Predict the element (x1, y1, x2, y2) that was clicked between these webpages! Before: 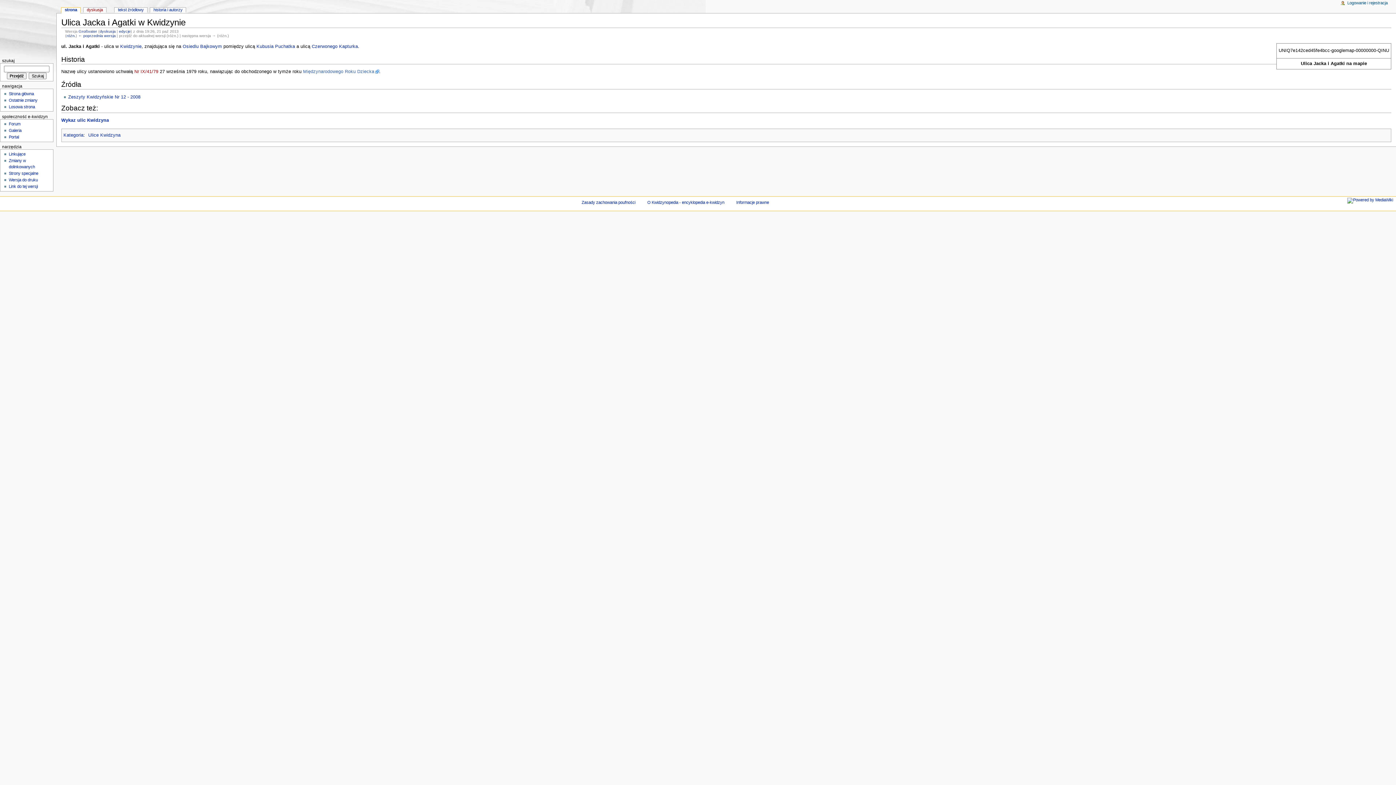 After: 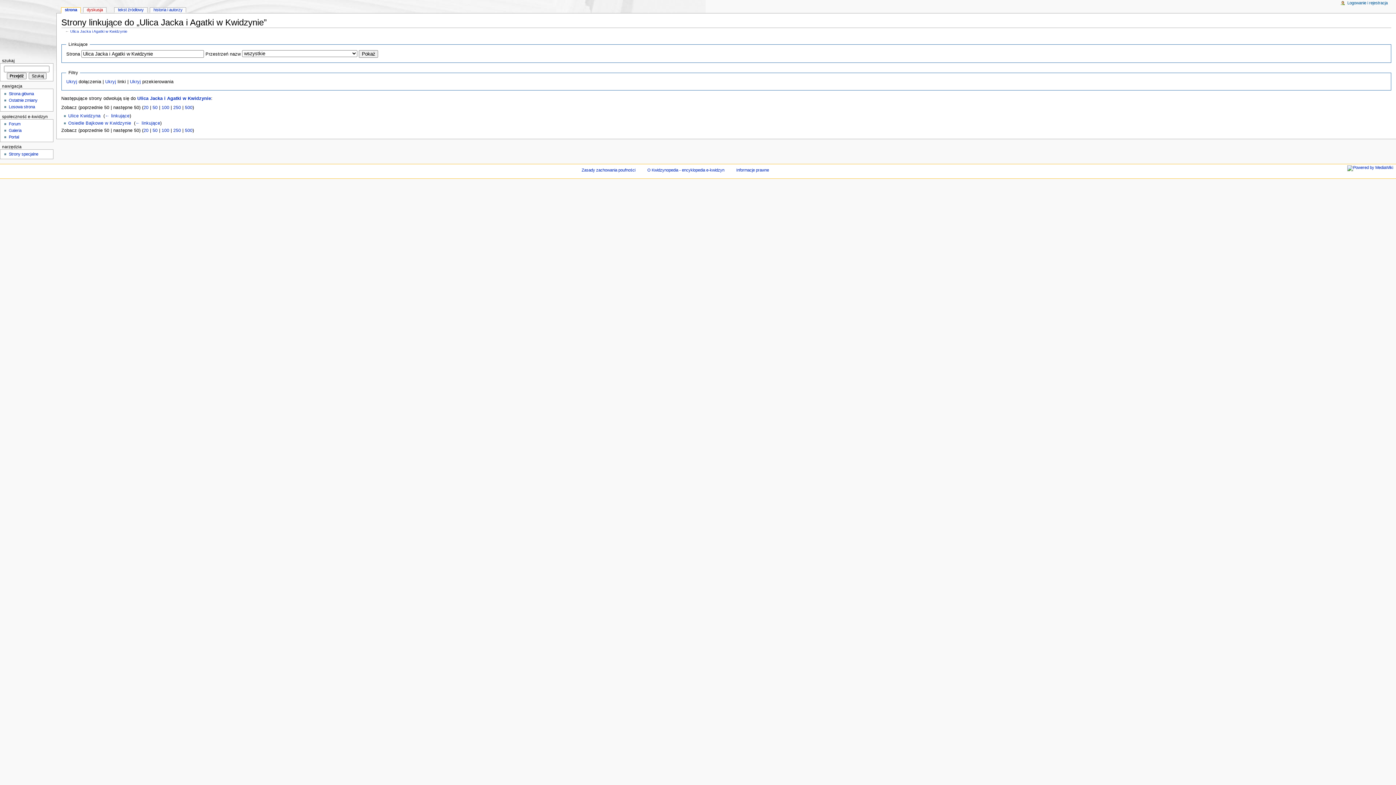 Action: bbox: (8, 152, 25, 156) label: Linkujące